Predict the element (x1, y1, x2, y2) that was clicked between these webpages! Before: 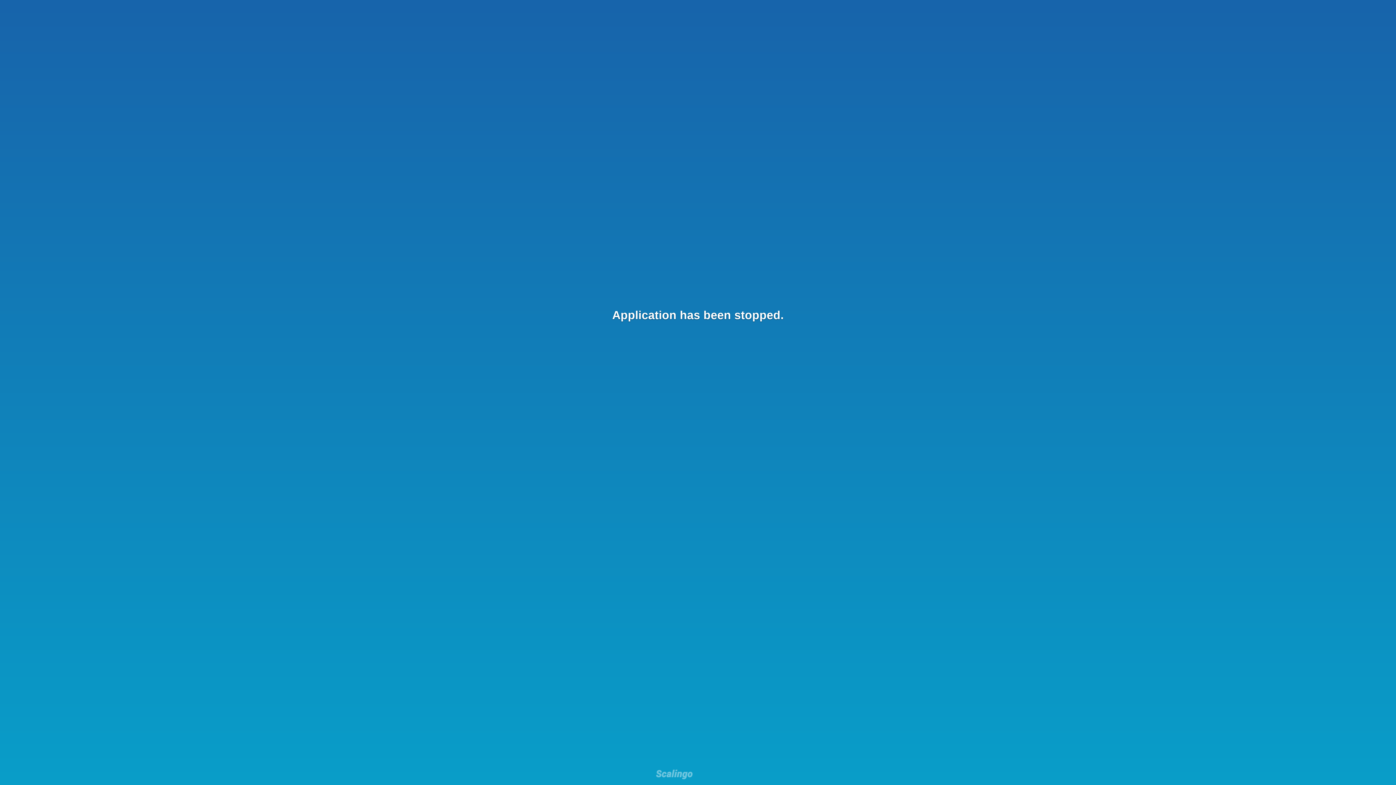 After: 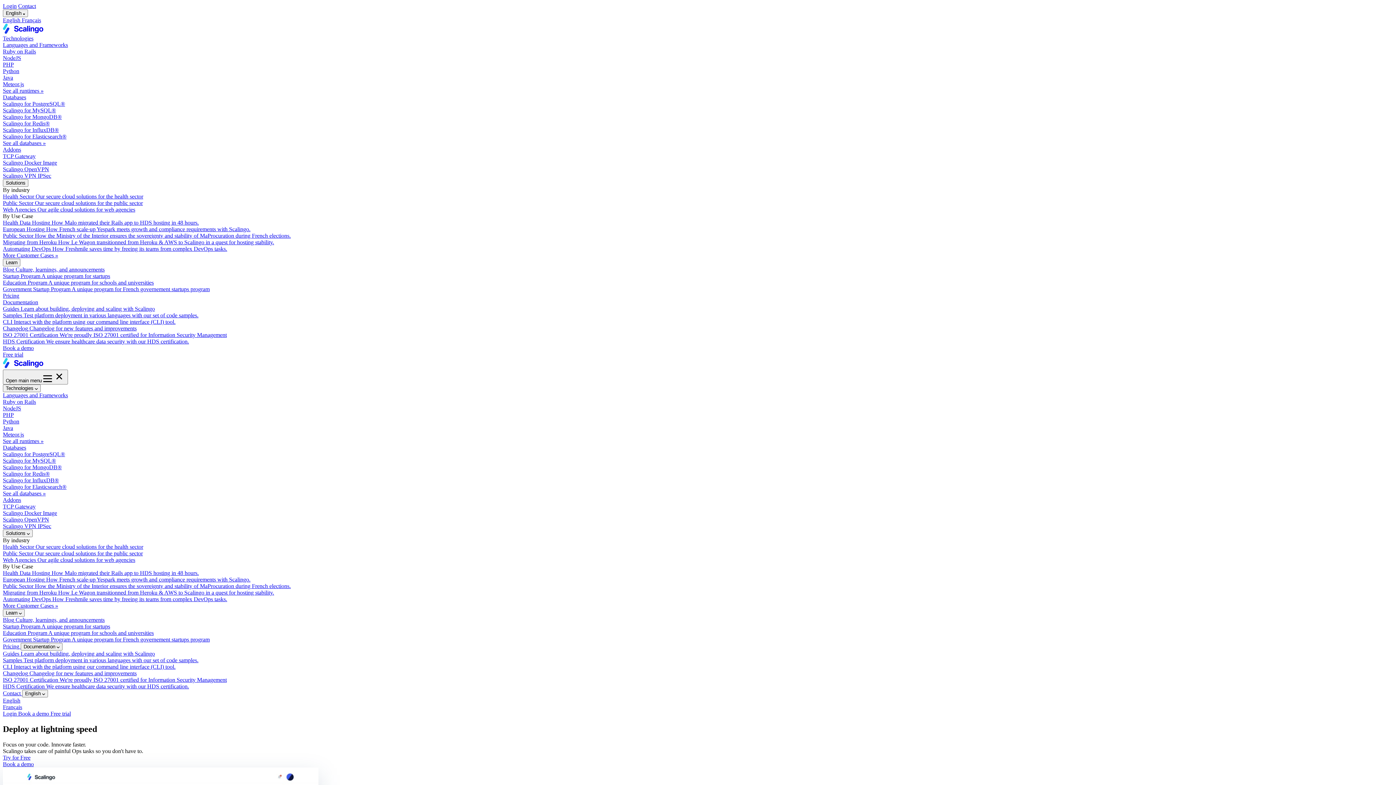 Action: bbox: (656, 769, 692, 781)